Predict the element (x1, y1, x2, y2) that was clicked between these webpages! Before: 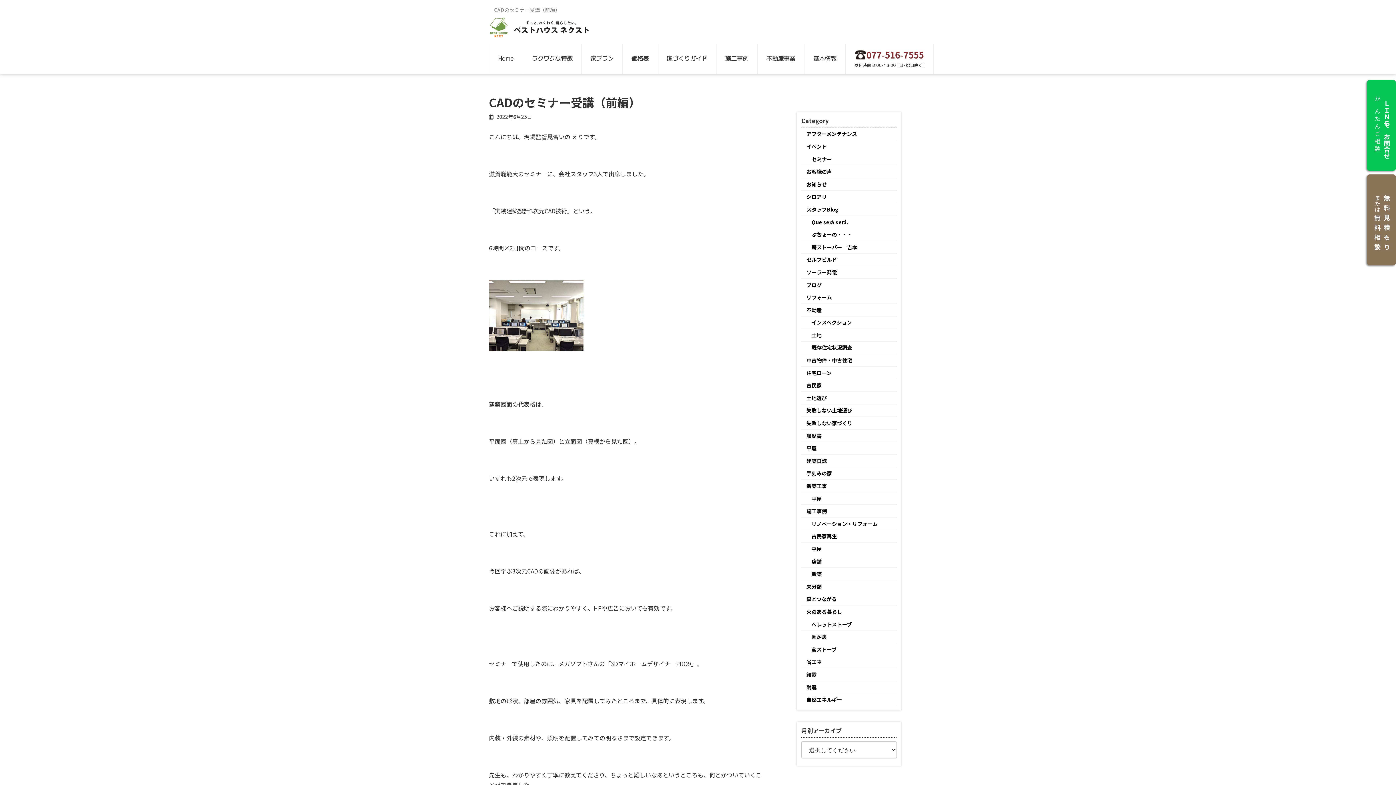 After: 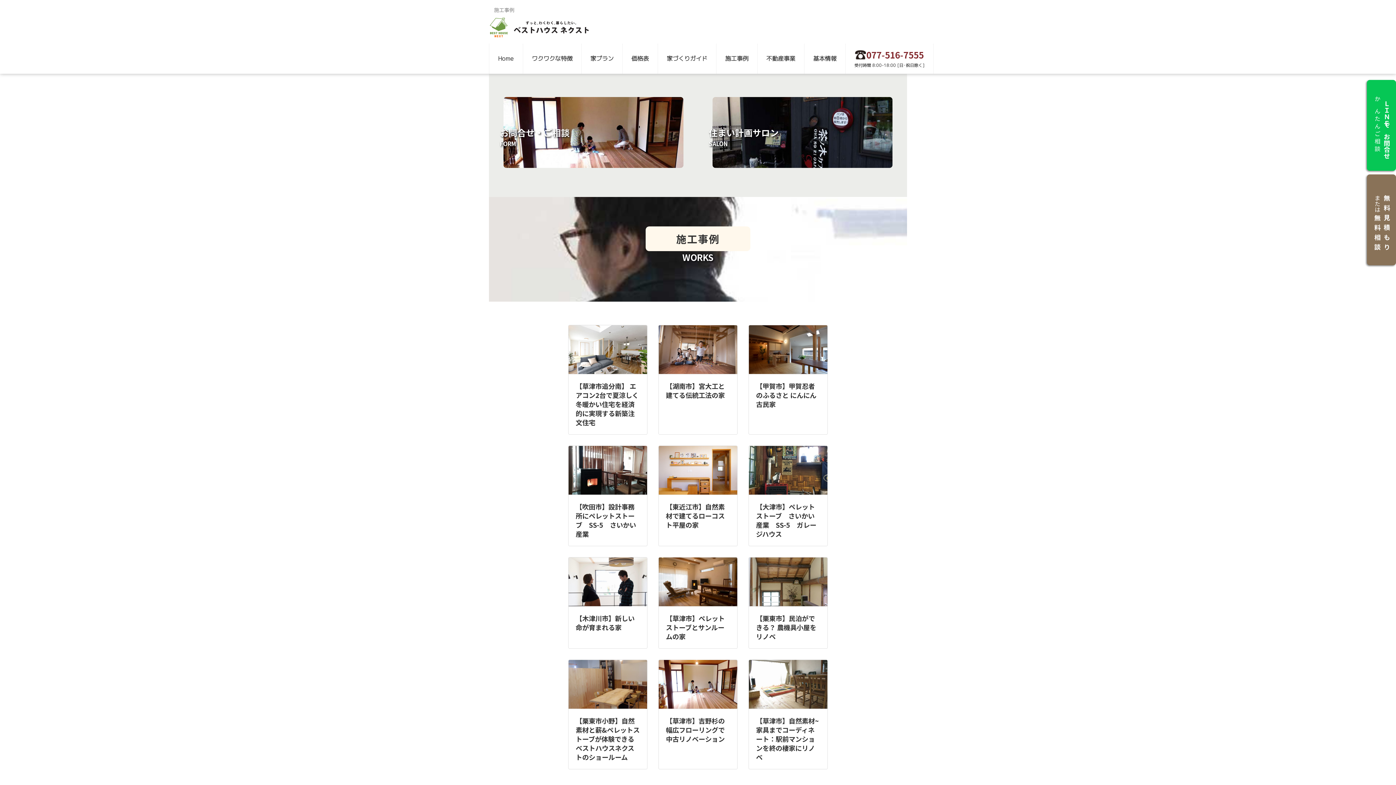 Action: label: 施工事例 bbox: (716, 43, 757, 73)